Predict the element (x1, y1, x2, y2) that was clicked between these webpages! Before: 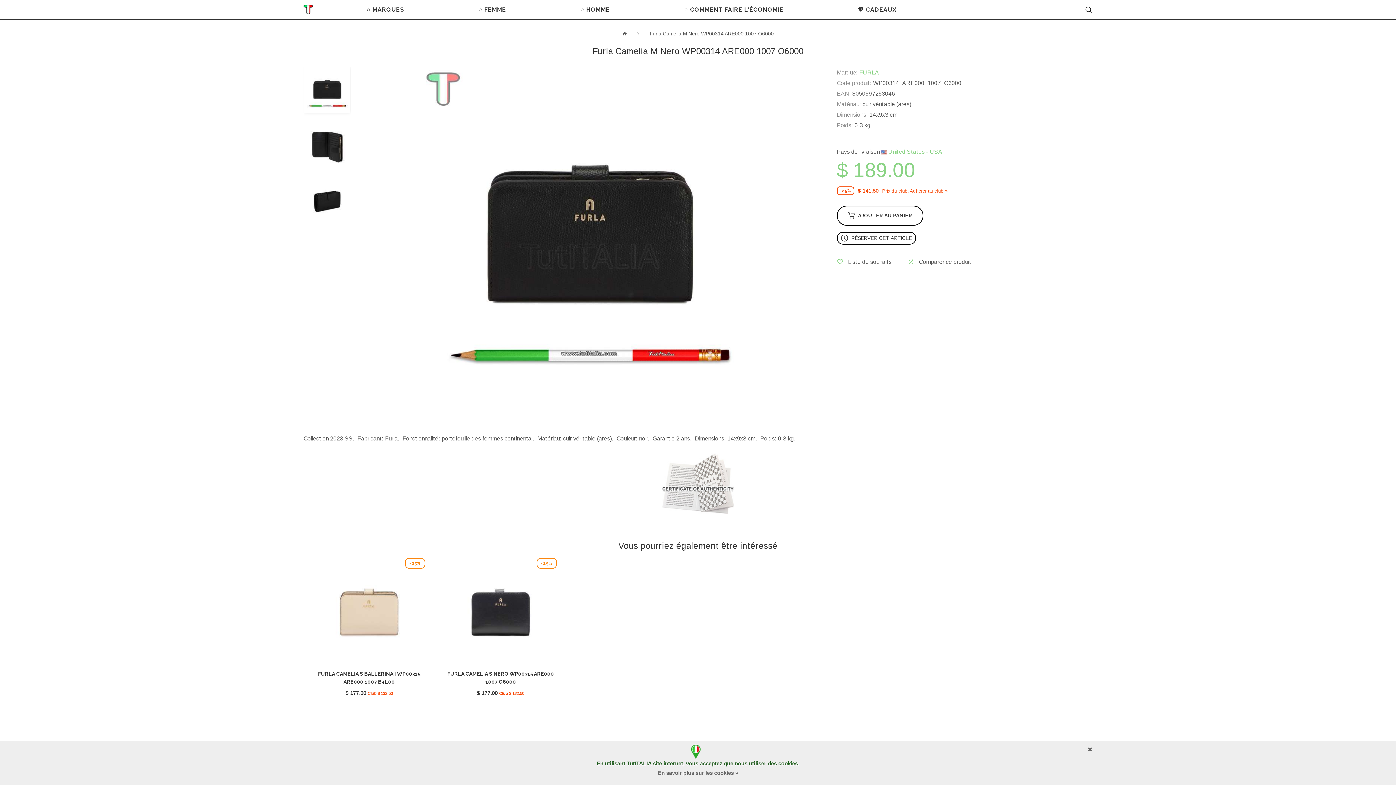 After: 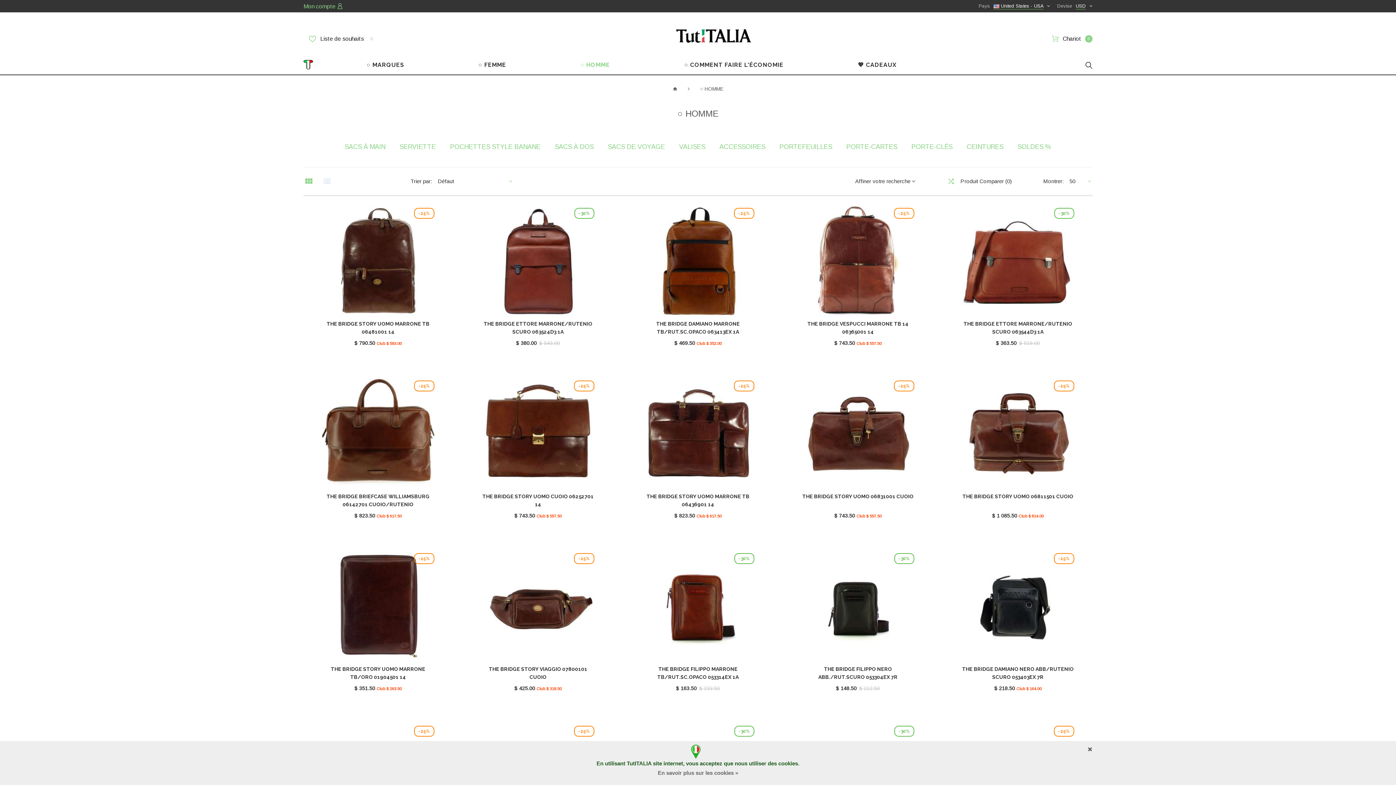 Action: label: ○ HOMME bbox: (580, 6, 610, 13)